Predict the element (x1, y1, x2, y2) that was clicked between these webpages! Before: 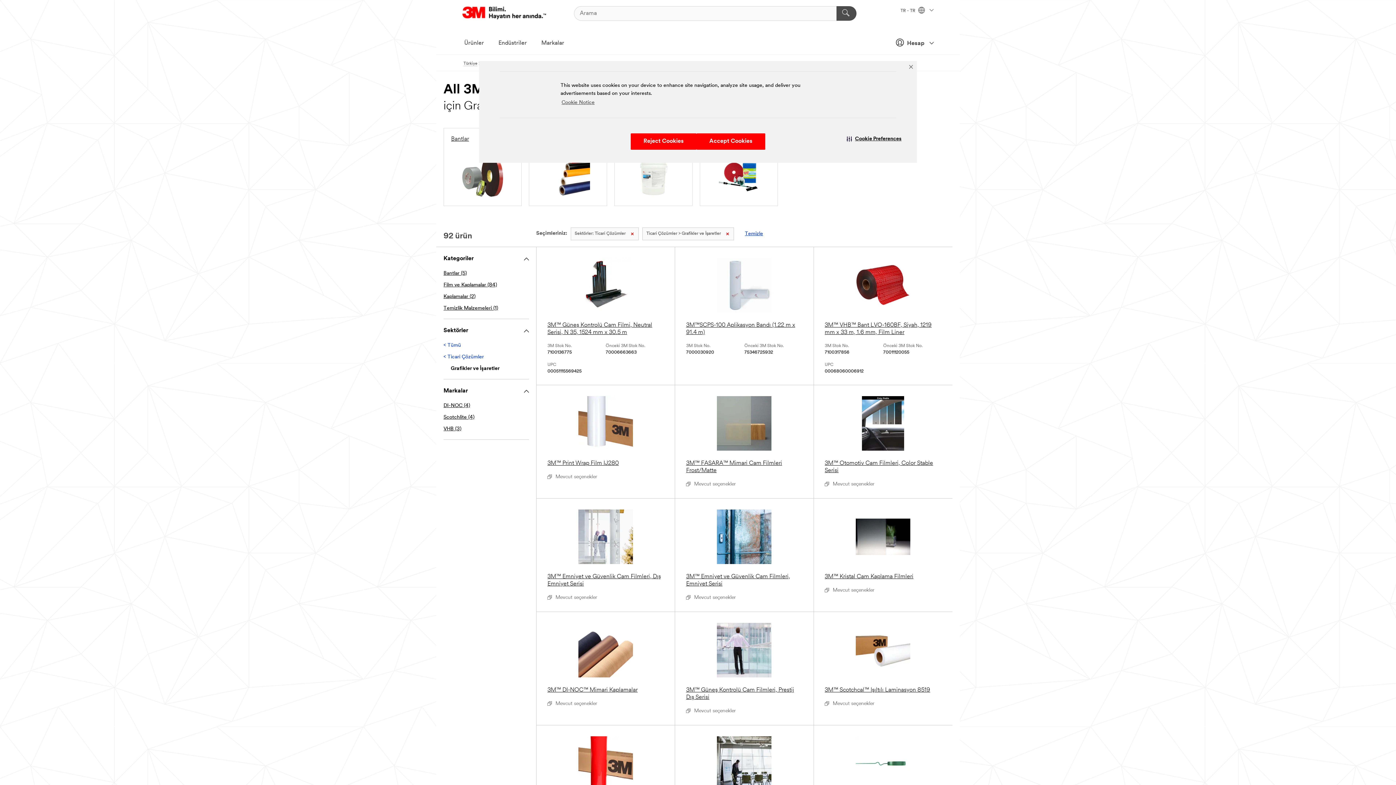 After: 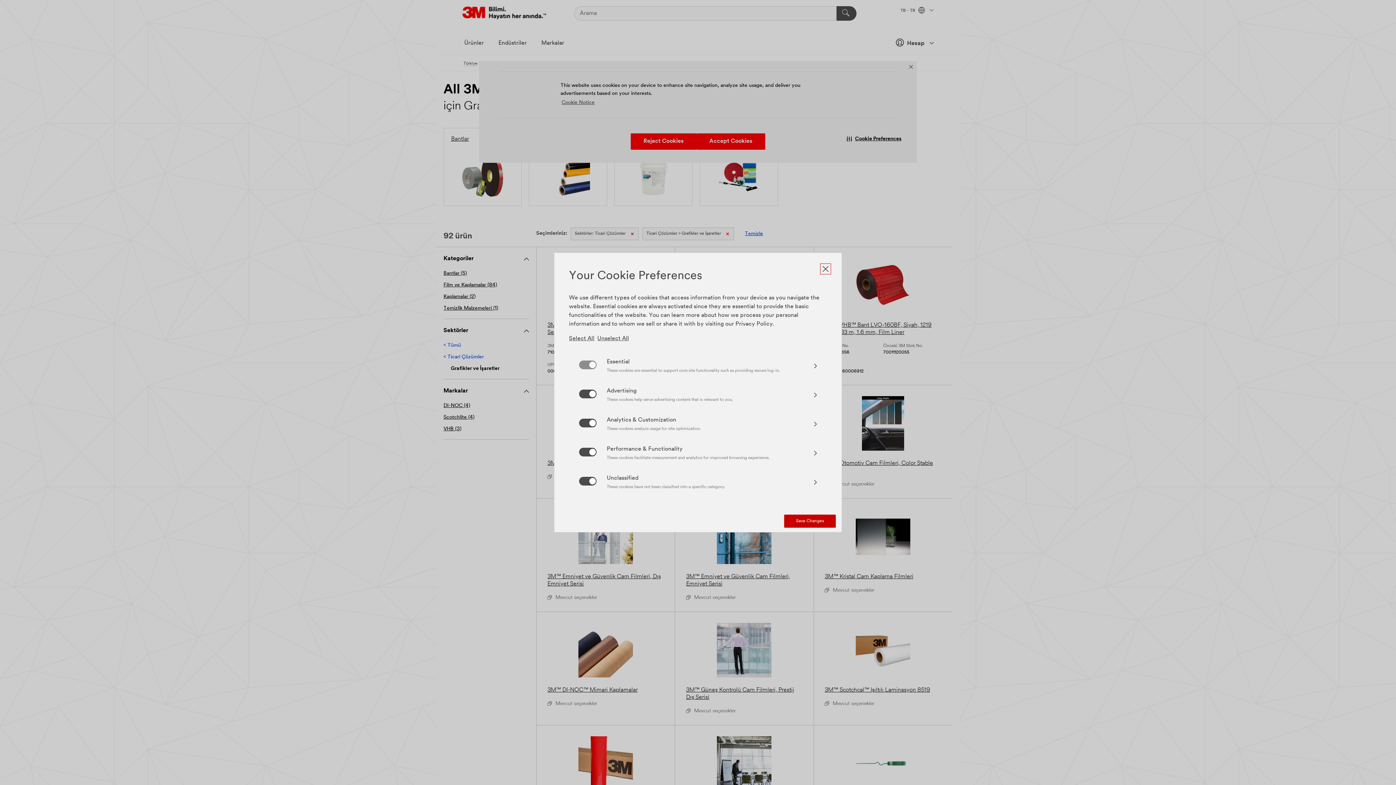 Action: label: Cookie Preferences bbox: (831, 133, 917, 144)